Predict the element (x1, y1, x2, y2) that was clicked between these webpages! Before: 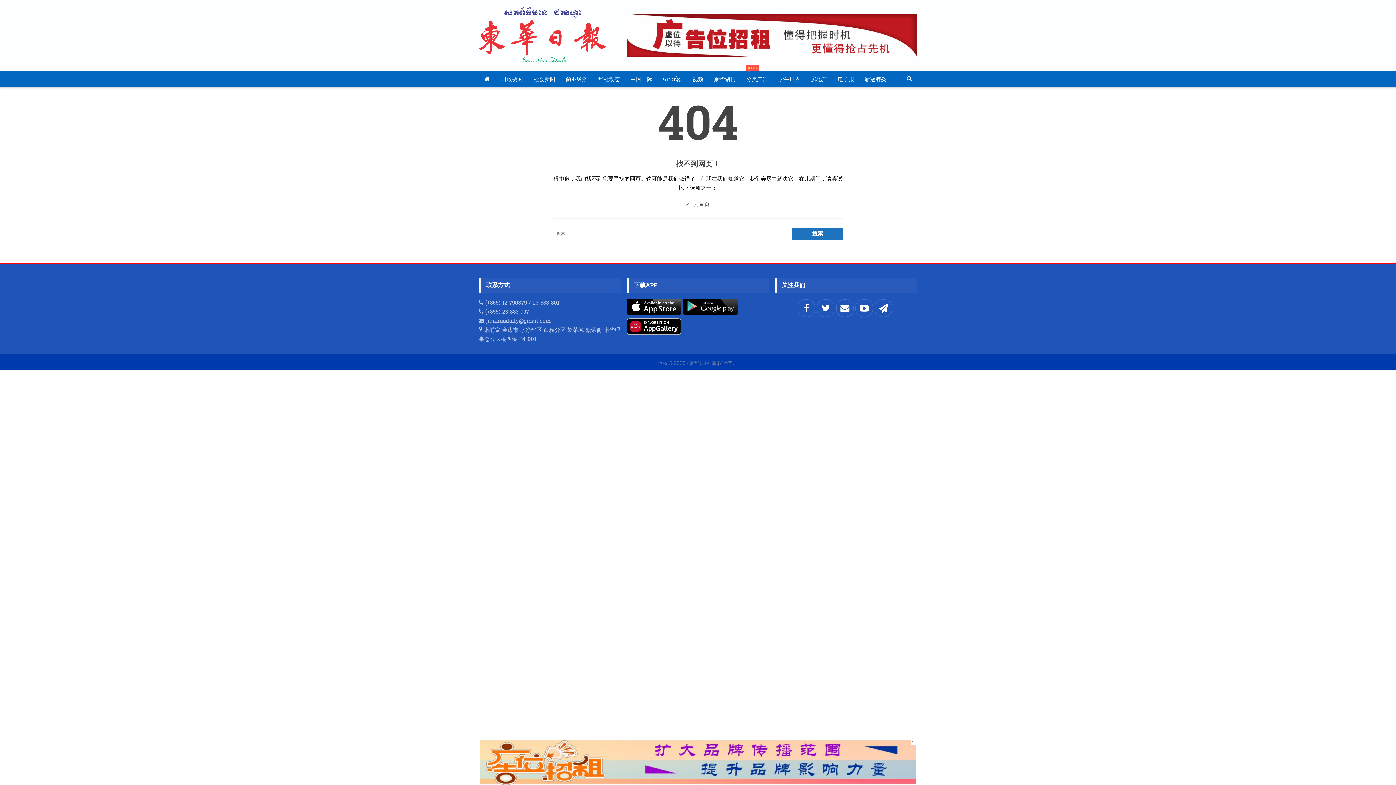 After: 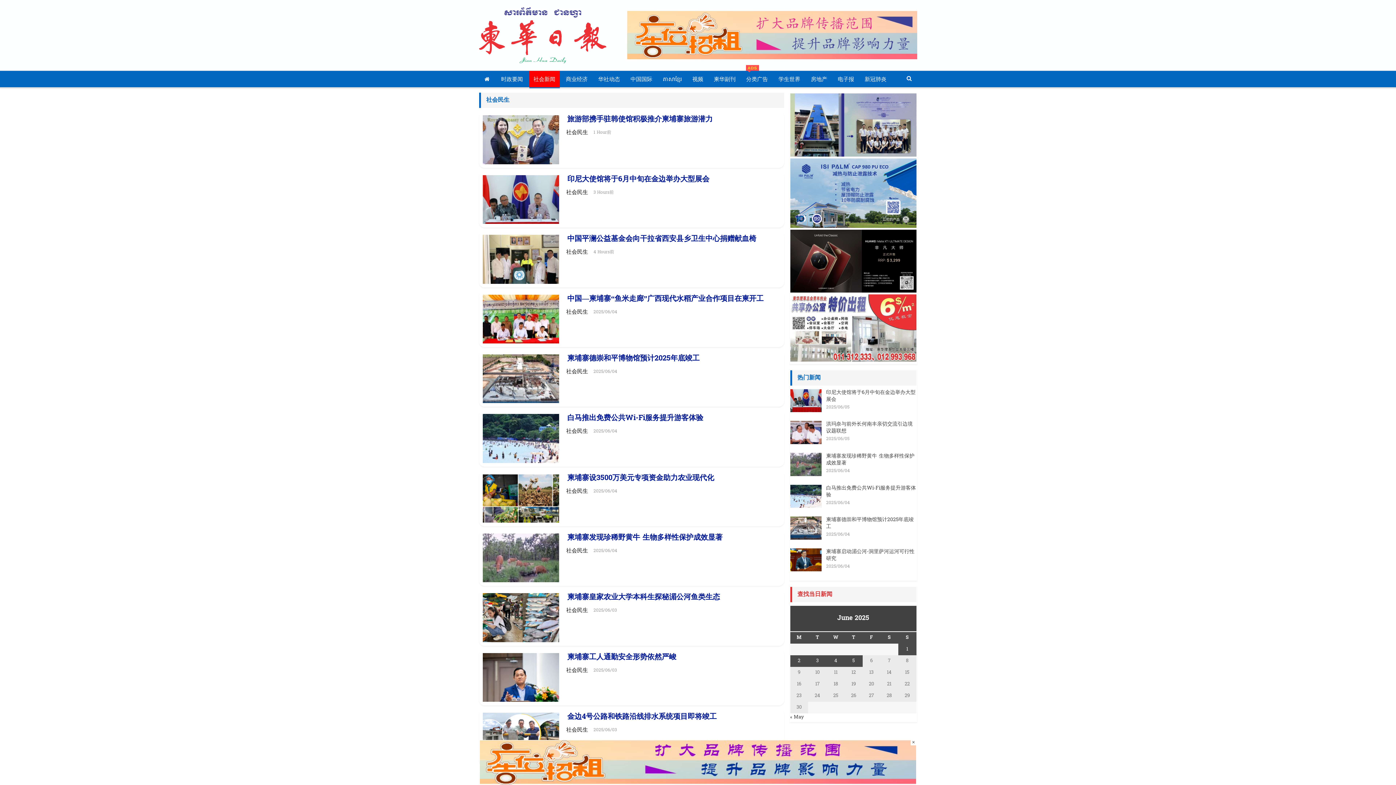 Action: bbox: (529, 70, 559, 88) label: 社会新闻